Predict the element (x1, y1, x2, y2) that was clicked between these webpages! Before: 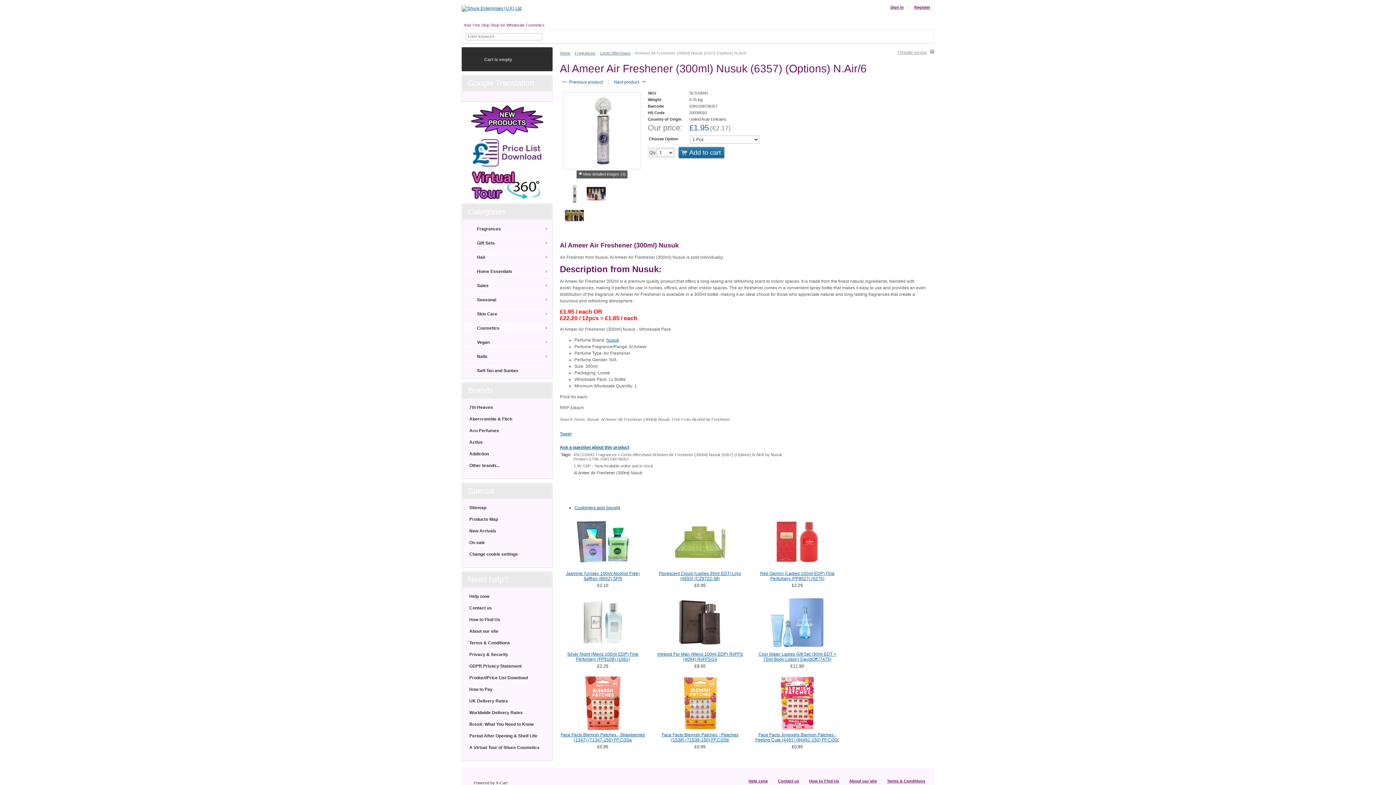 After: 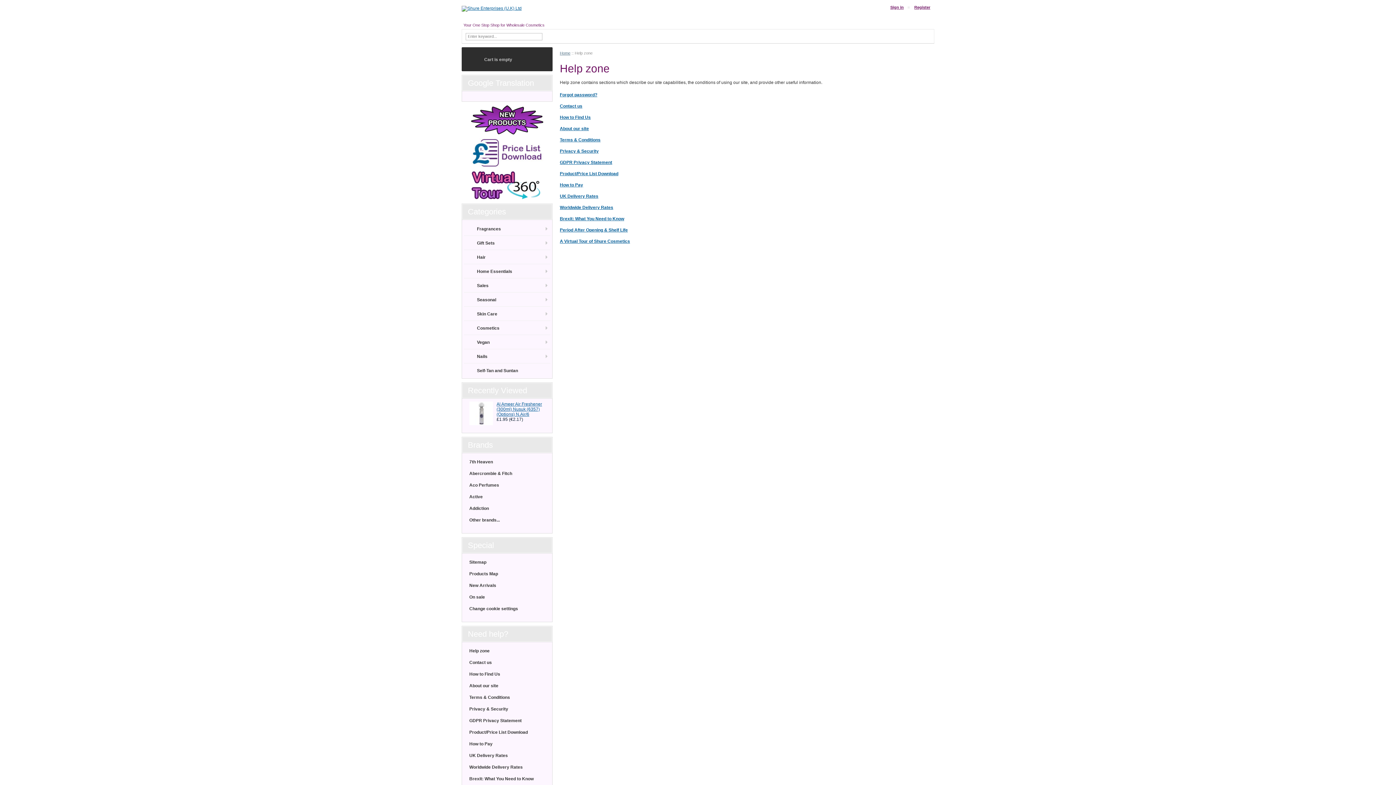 Action: bbox: (469, 594, 489, 599) label: Help zone